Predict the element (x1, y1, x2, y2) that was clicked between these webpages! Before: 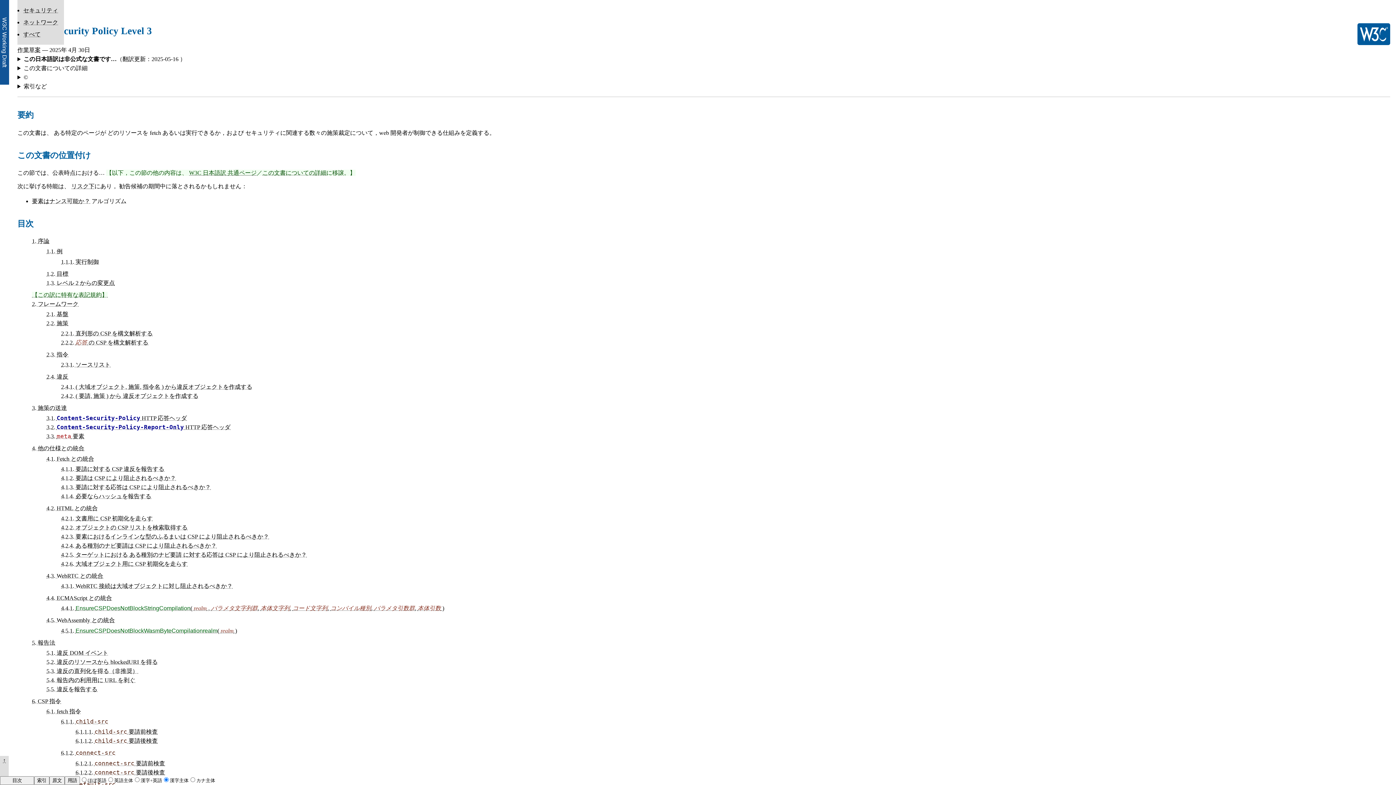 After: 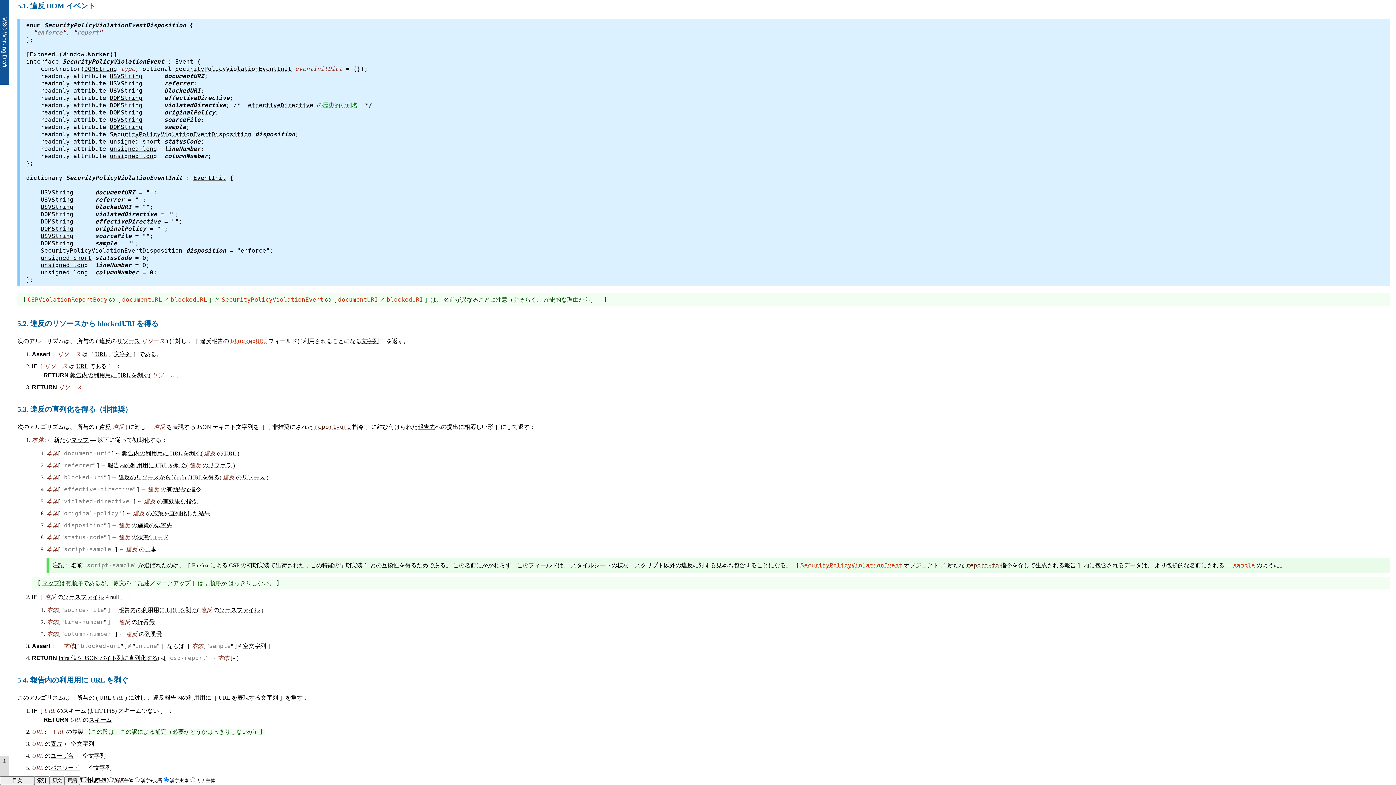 Action: bbox: (46, 648, 1390, 657) label: 5.1. 違反 DOM イベント